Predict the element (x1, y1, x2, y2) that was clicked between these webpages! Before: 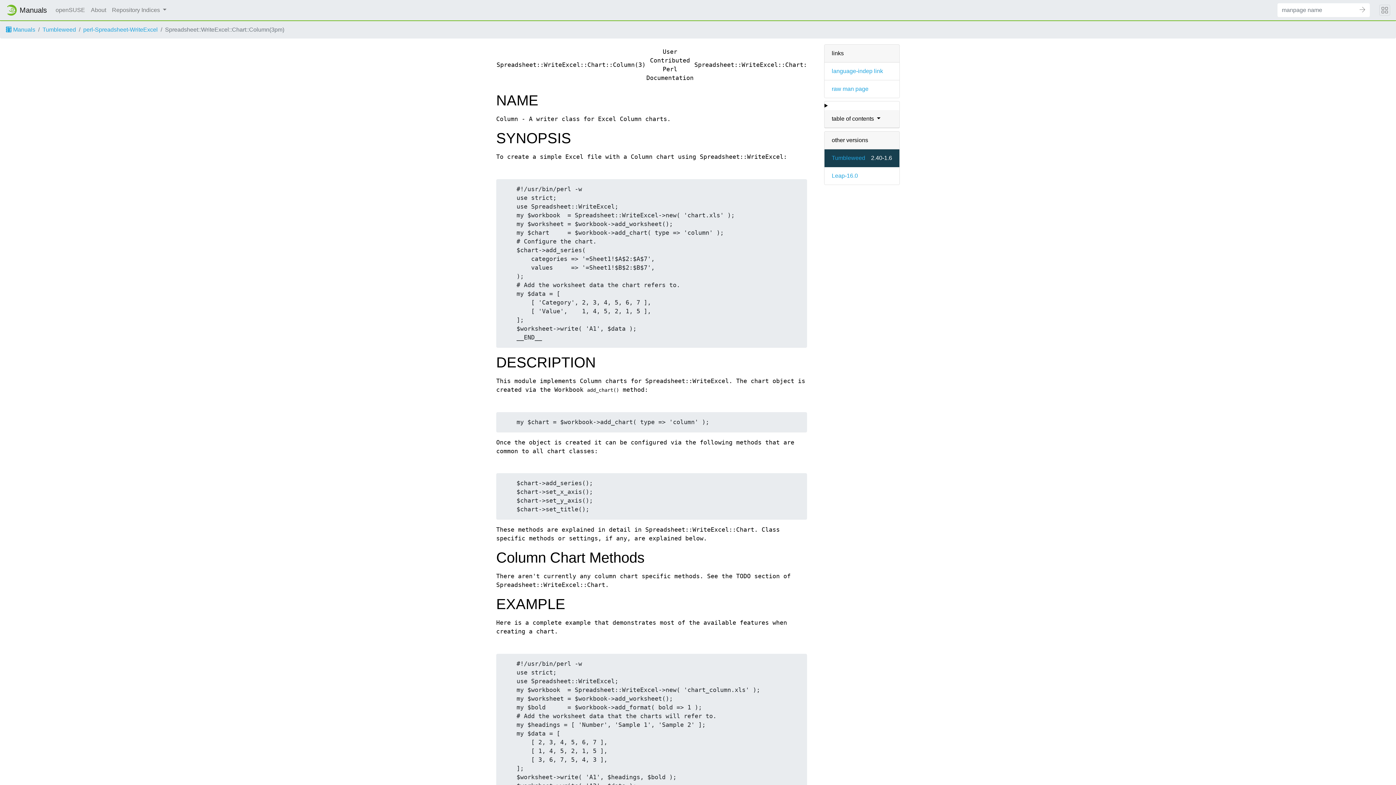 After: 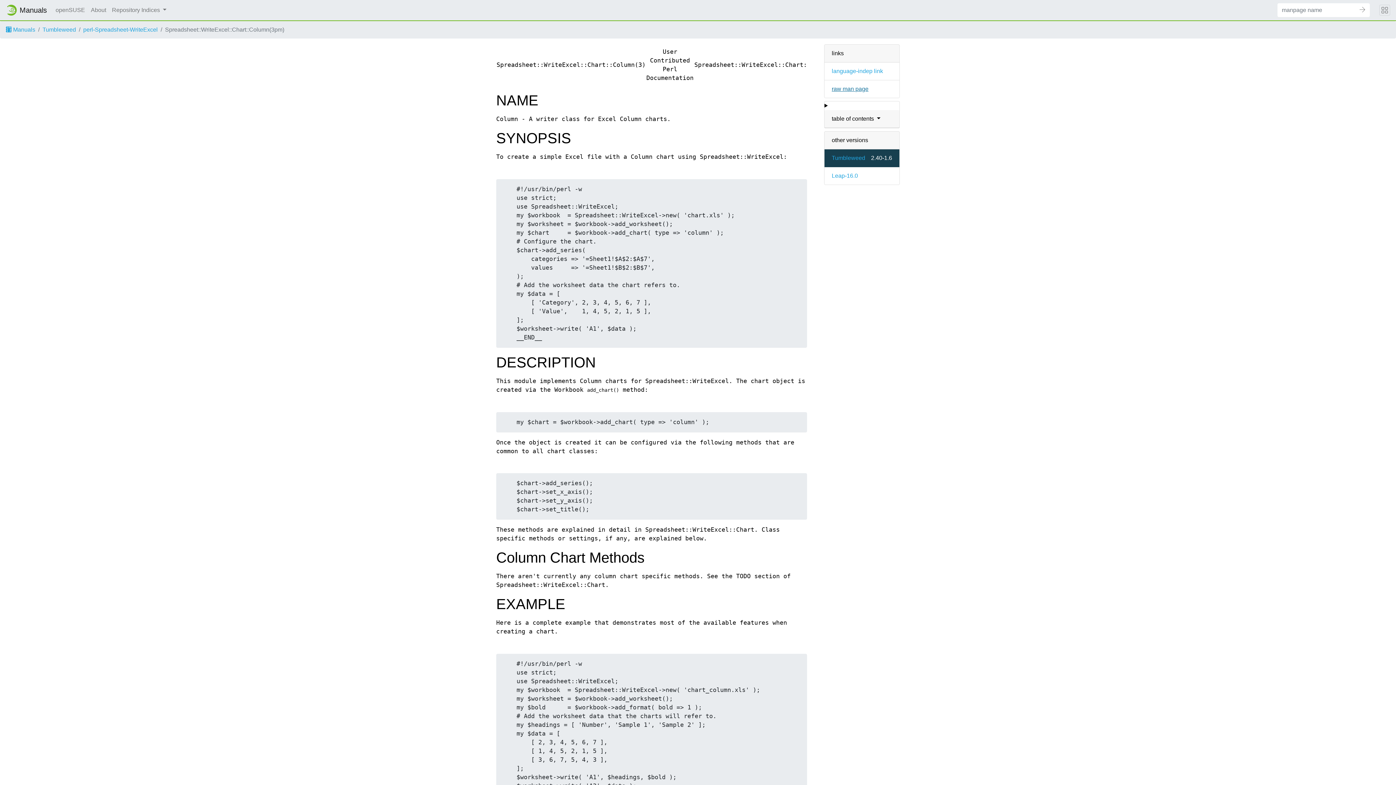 Action: label: raw man page bbox: (832, 85, 868, 92)